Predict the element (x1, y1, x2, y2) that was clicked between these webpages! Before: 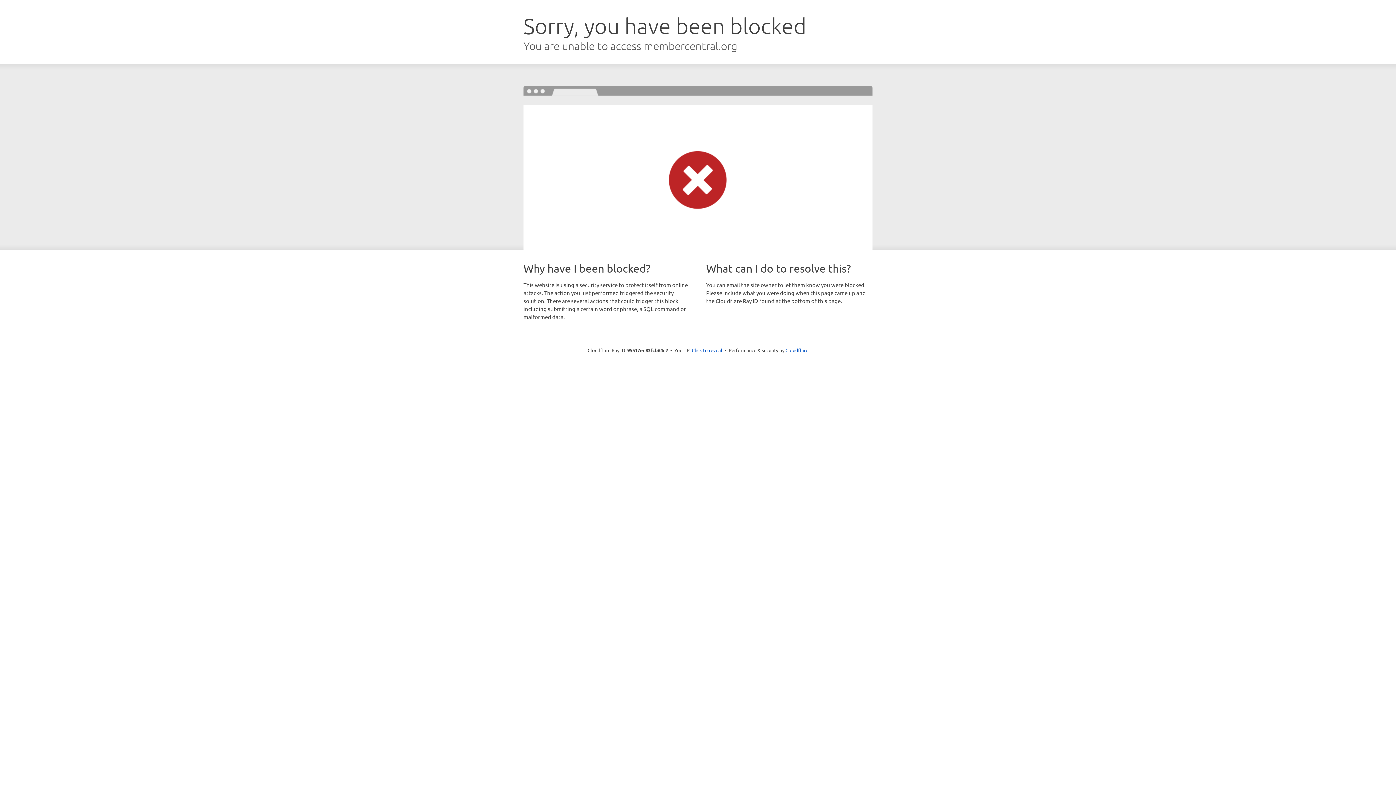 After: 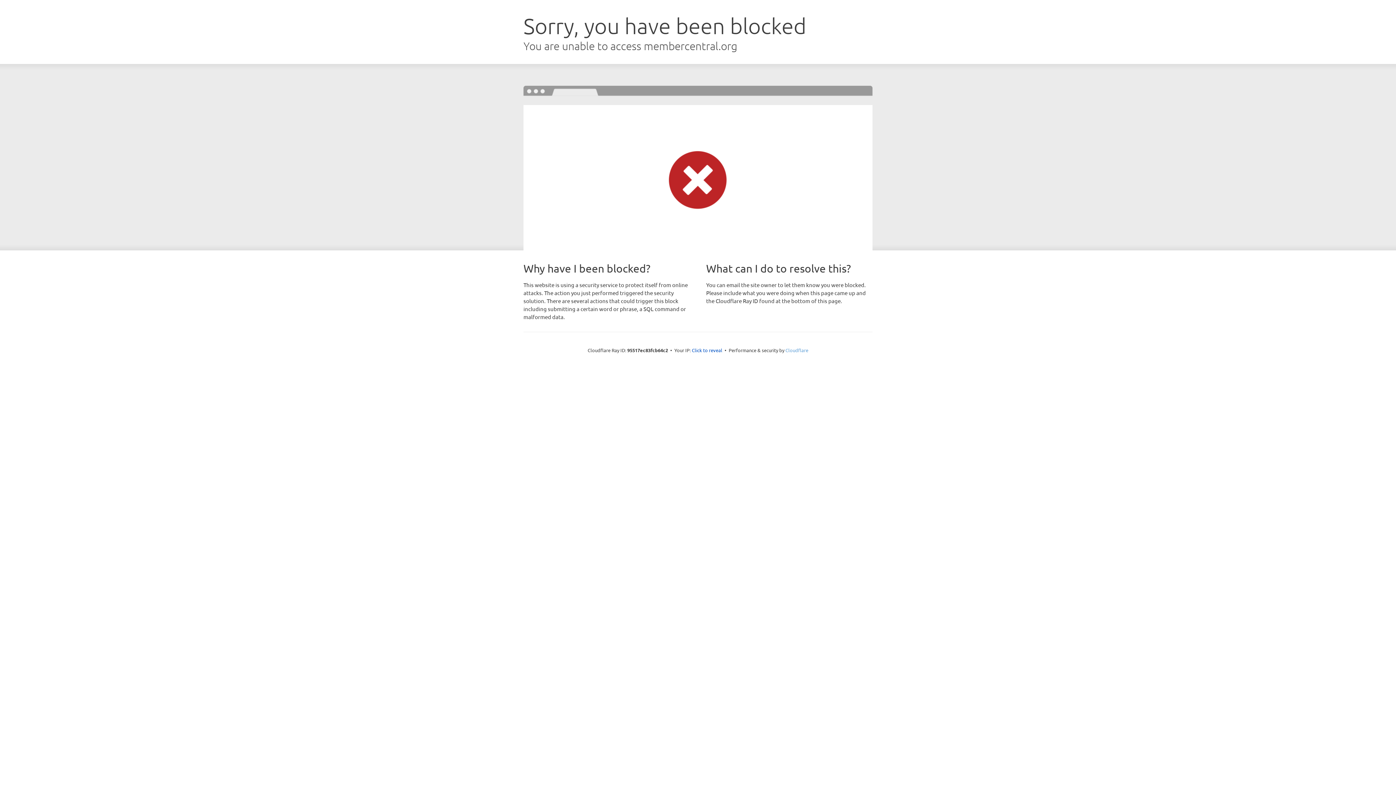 Action: label: Cloudflare bbox: (785, 347, 808, 353)